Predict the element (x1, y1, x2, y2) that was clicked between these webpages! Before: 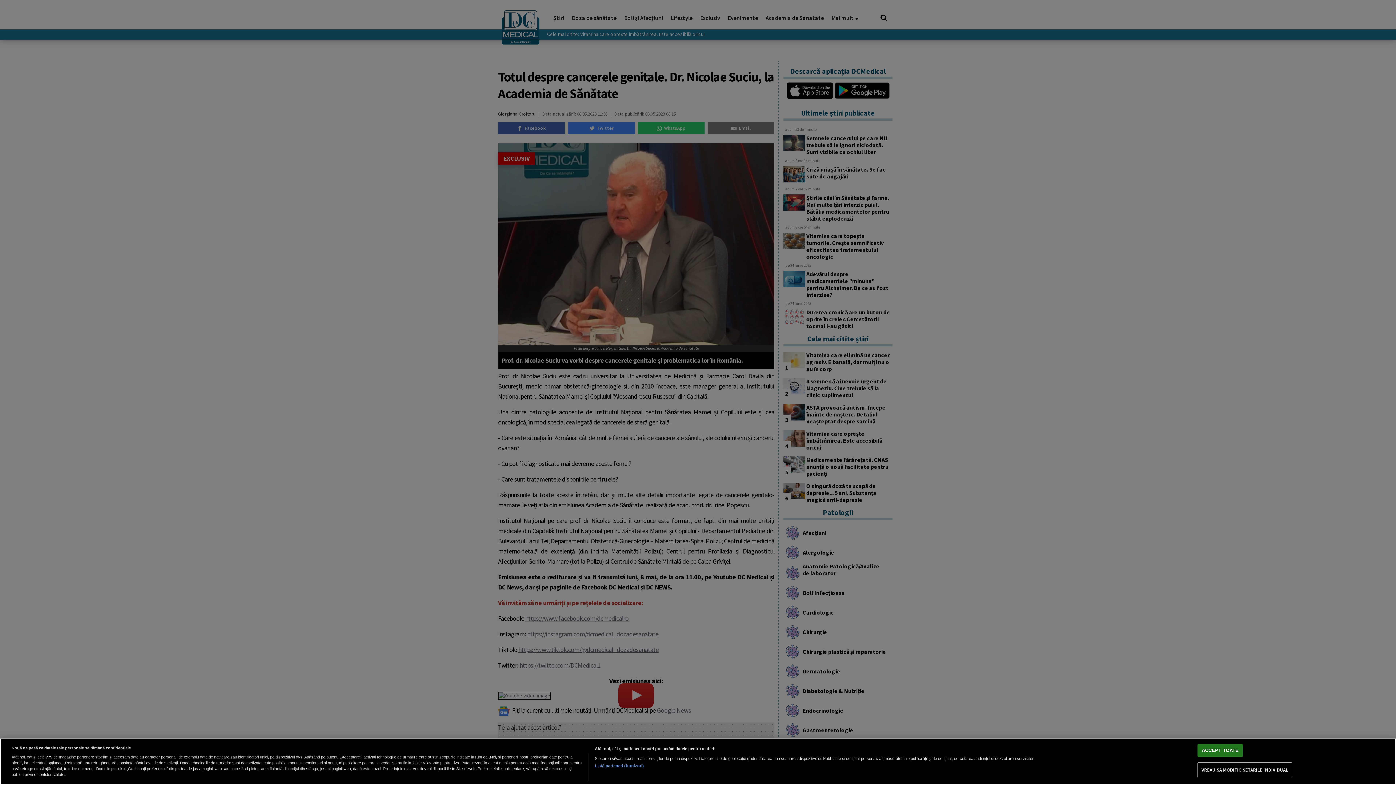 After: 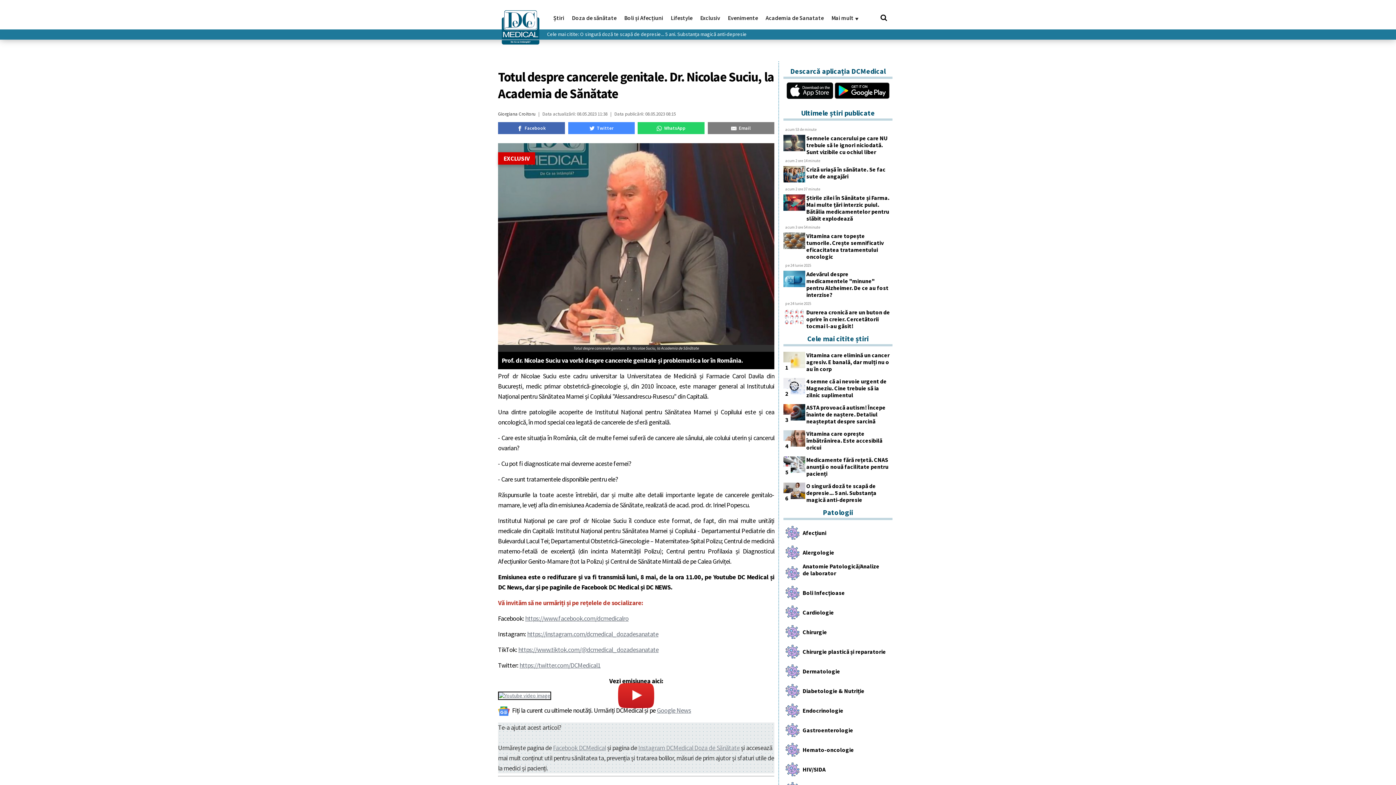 Action: bbox: (1197, 744, 1243, 757) label: ACCEPT TOATE